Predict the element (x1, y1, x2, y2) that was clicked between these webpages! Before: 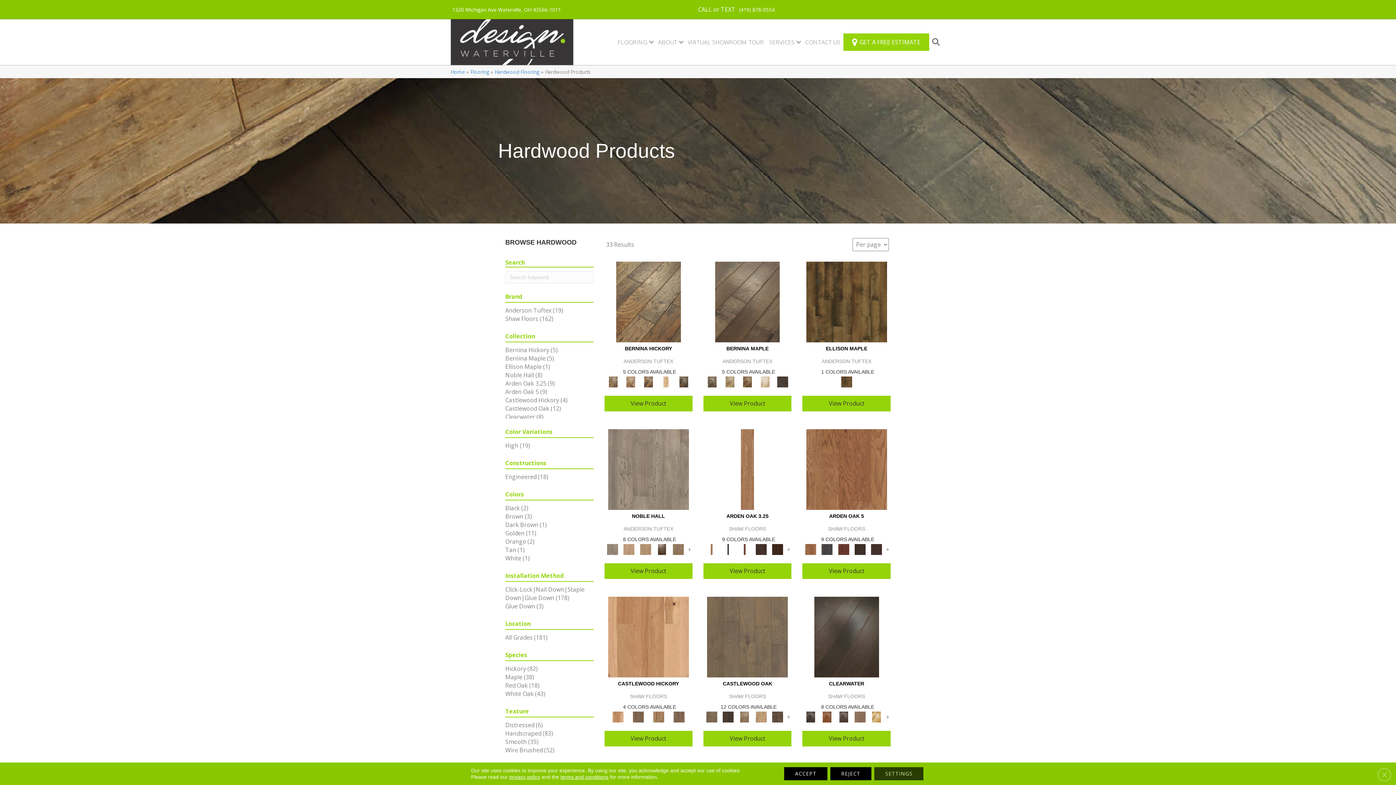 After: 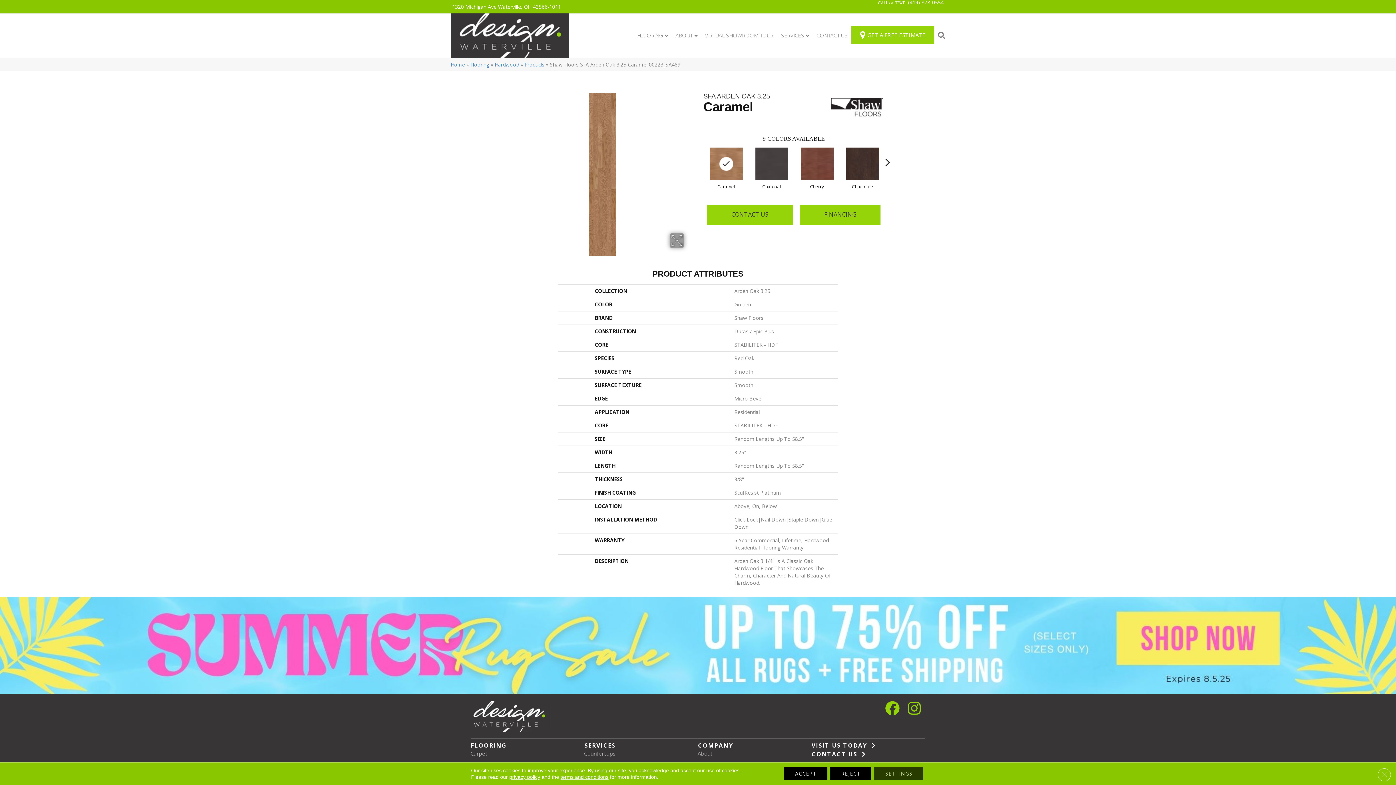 Action: bbox: (704, 545, 719, 552)